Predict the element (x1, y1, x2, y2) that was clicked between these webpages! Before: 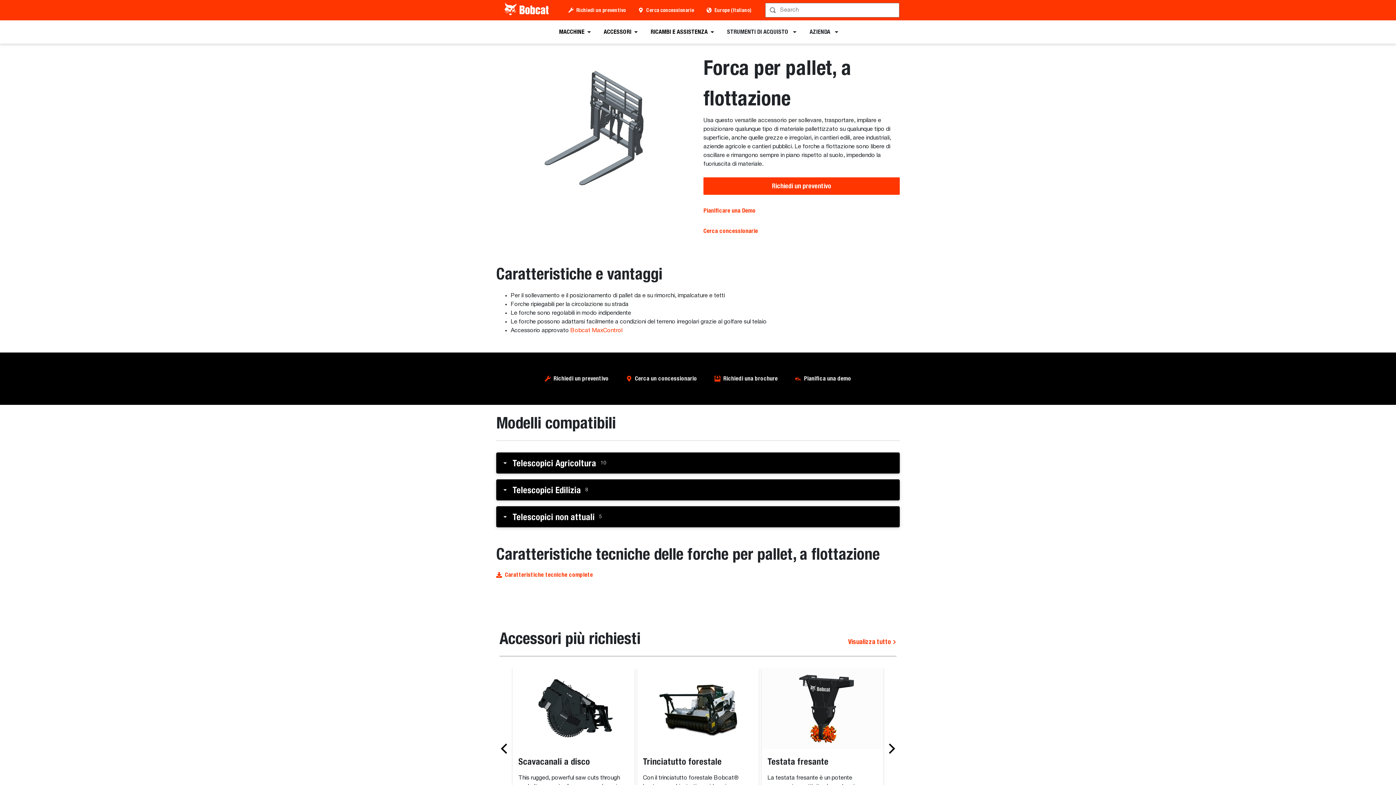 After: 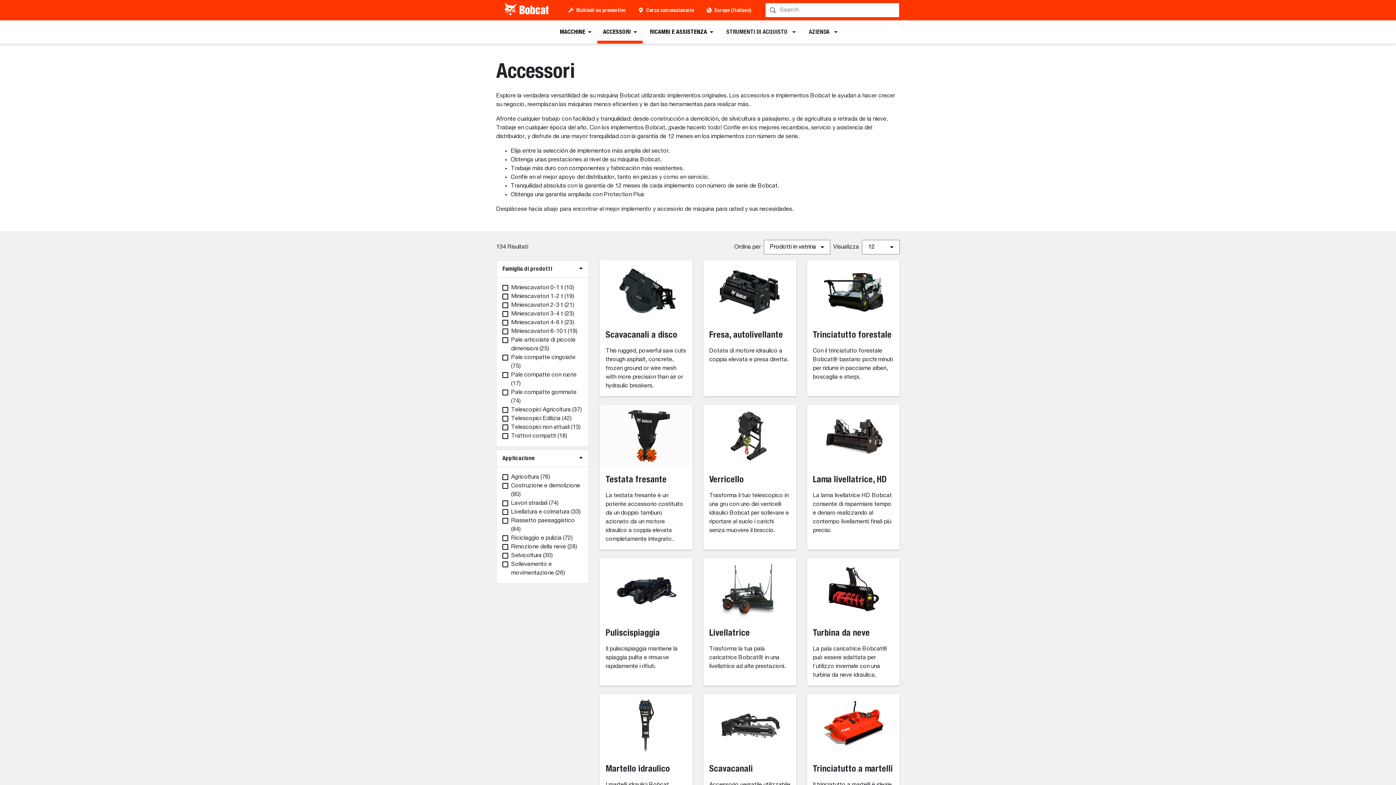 Action: label: Visualizza tutto  bbox: (848, 637, 896, 646)